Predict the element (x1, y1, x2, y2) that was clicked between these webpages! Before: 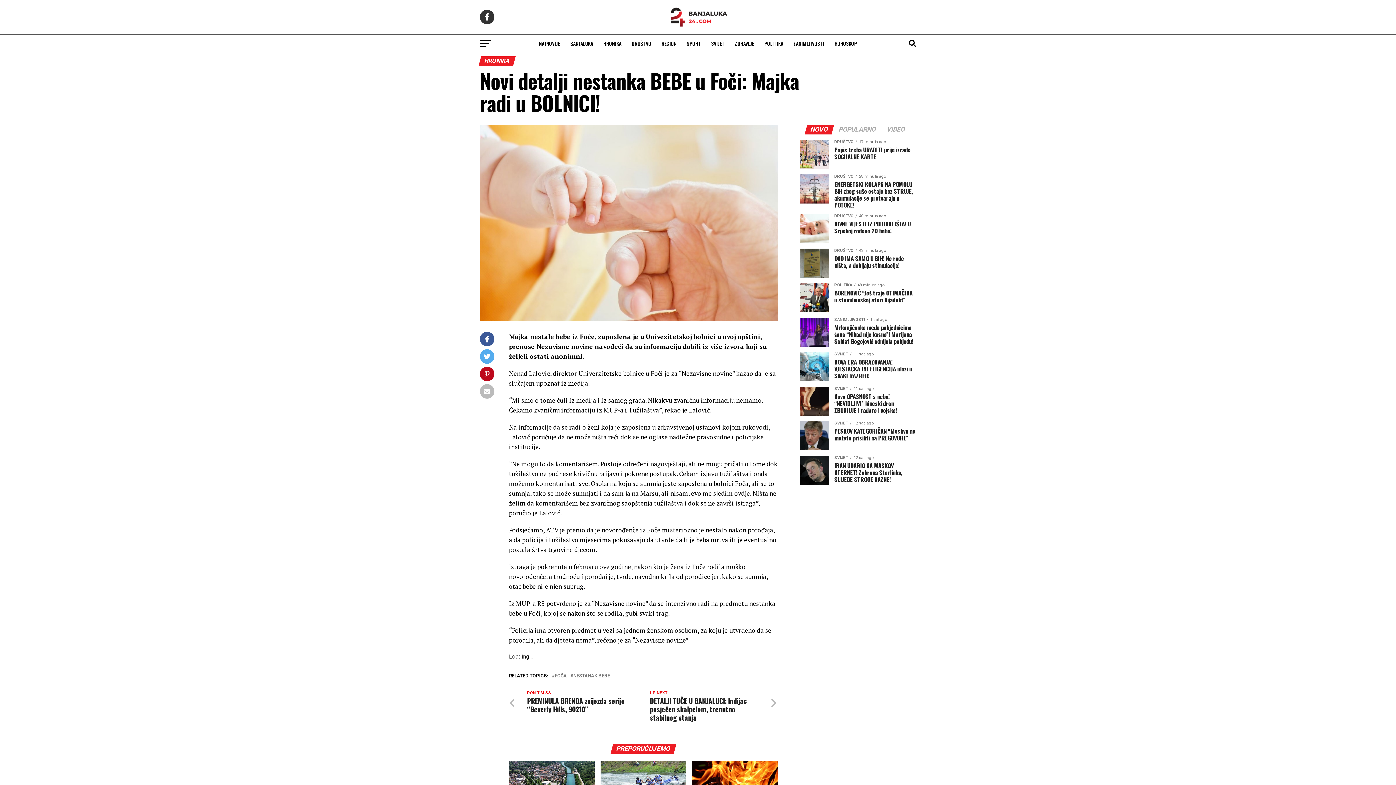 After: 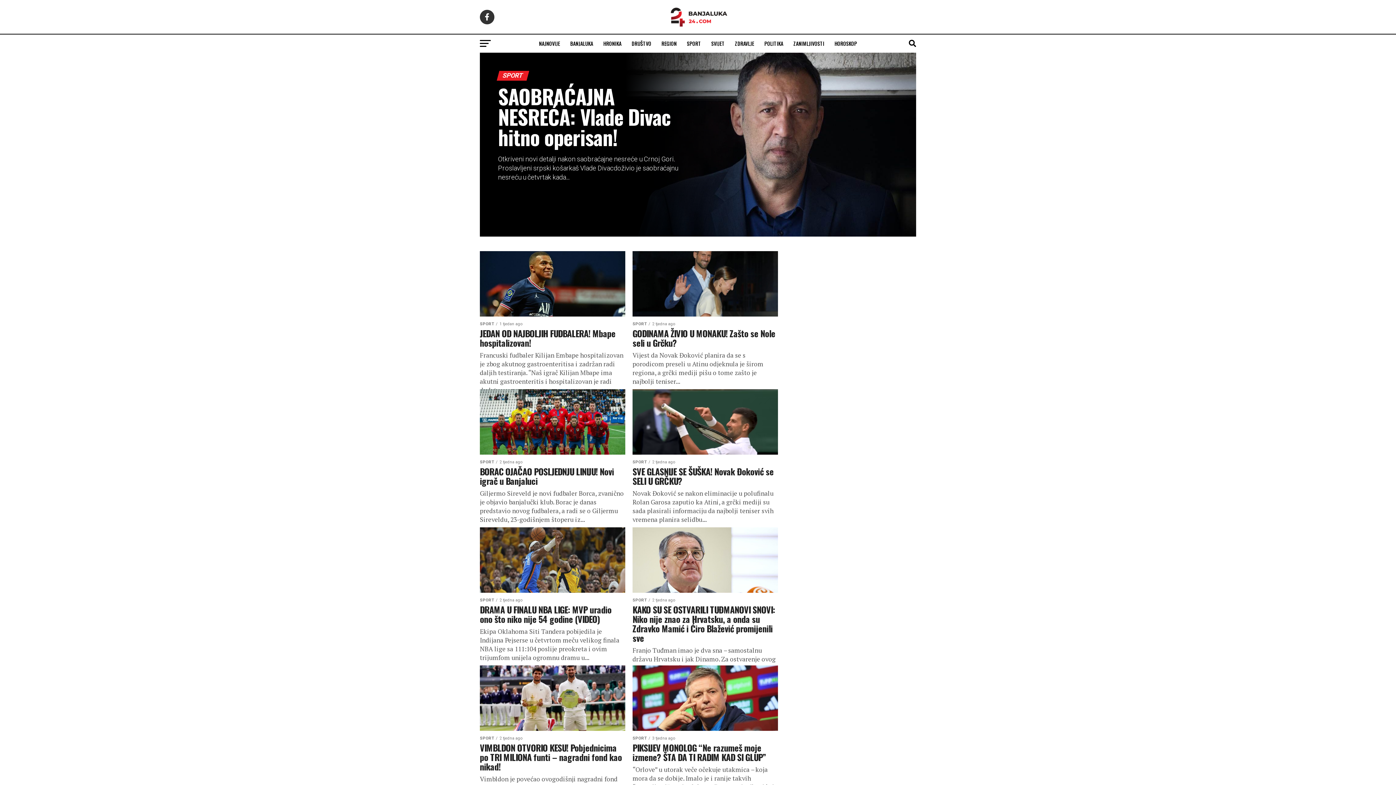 Action: label: SPORT bbox: (682, 34, 705, 52)